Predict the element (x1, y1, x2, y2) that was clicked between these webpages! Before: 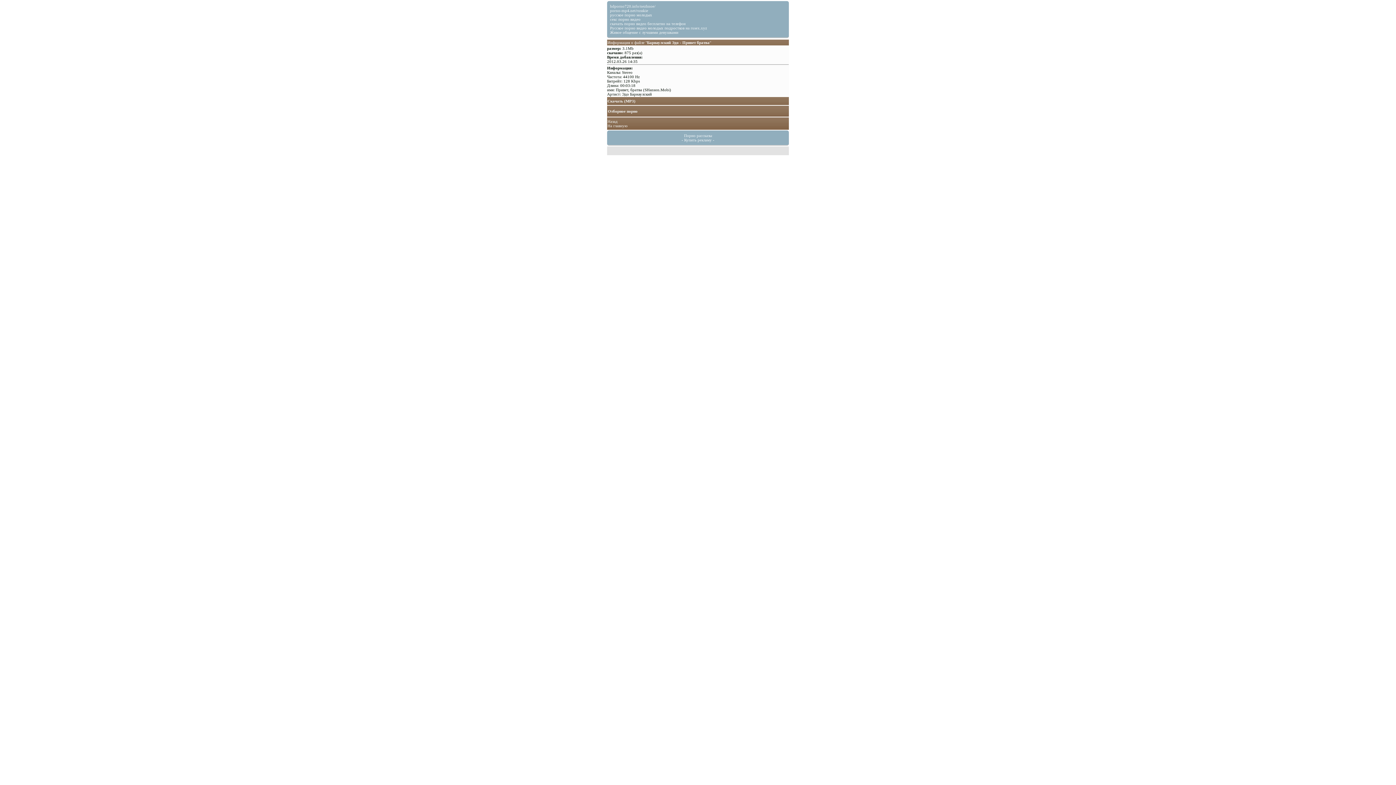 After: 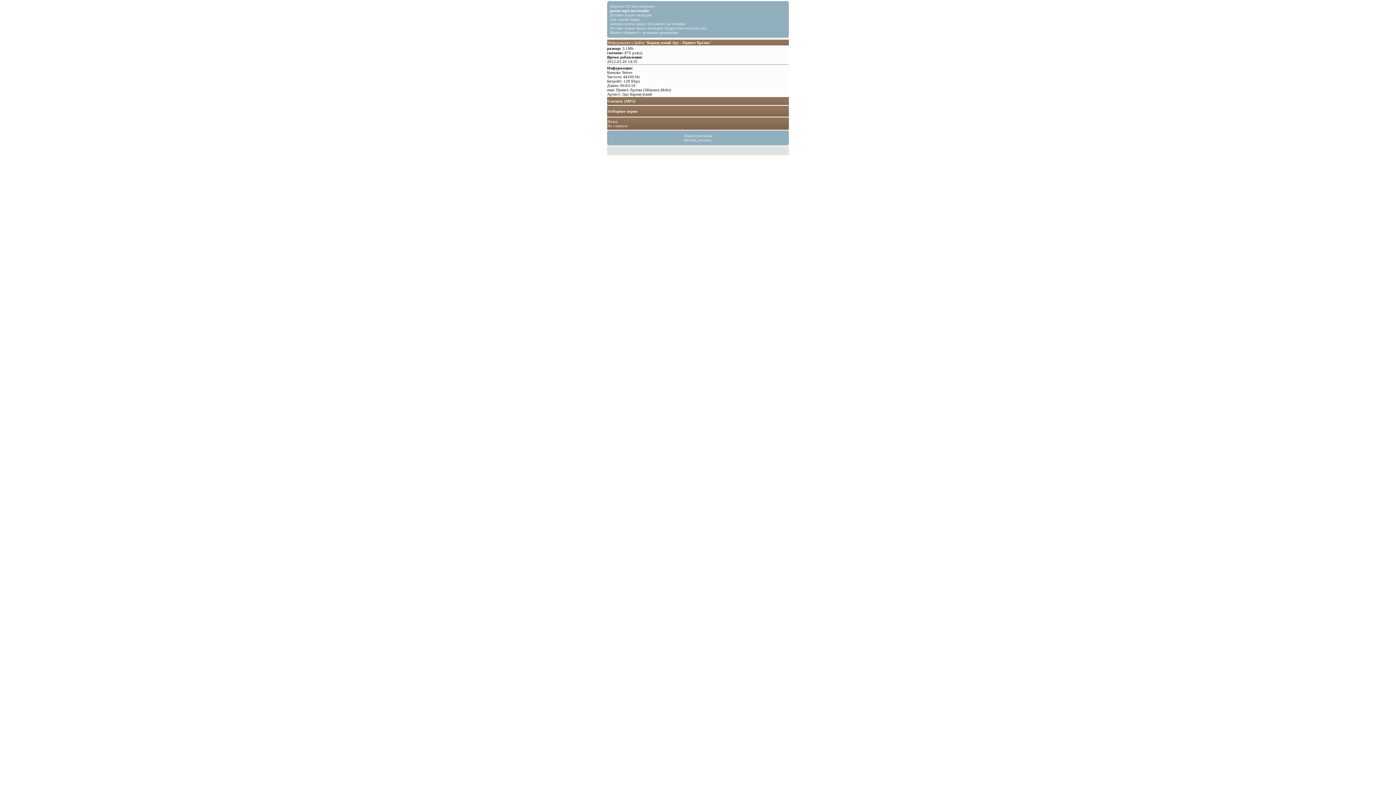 Action: bbox: (610, 8, 648, 12) label: porno-mp4.net/russkie